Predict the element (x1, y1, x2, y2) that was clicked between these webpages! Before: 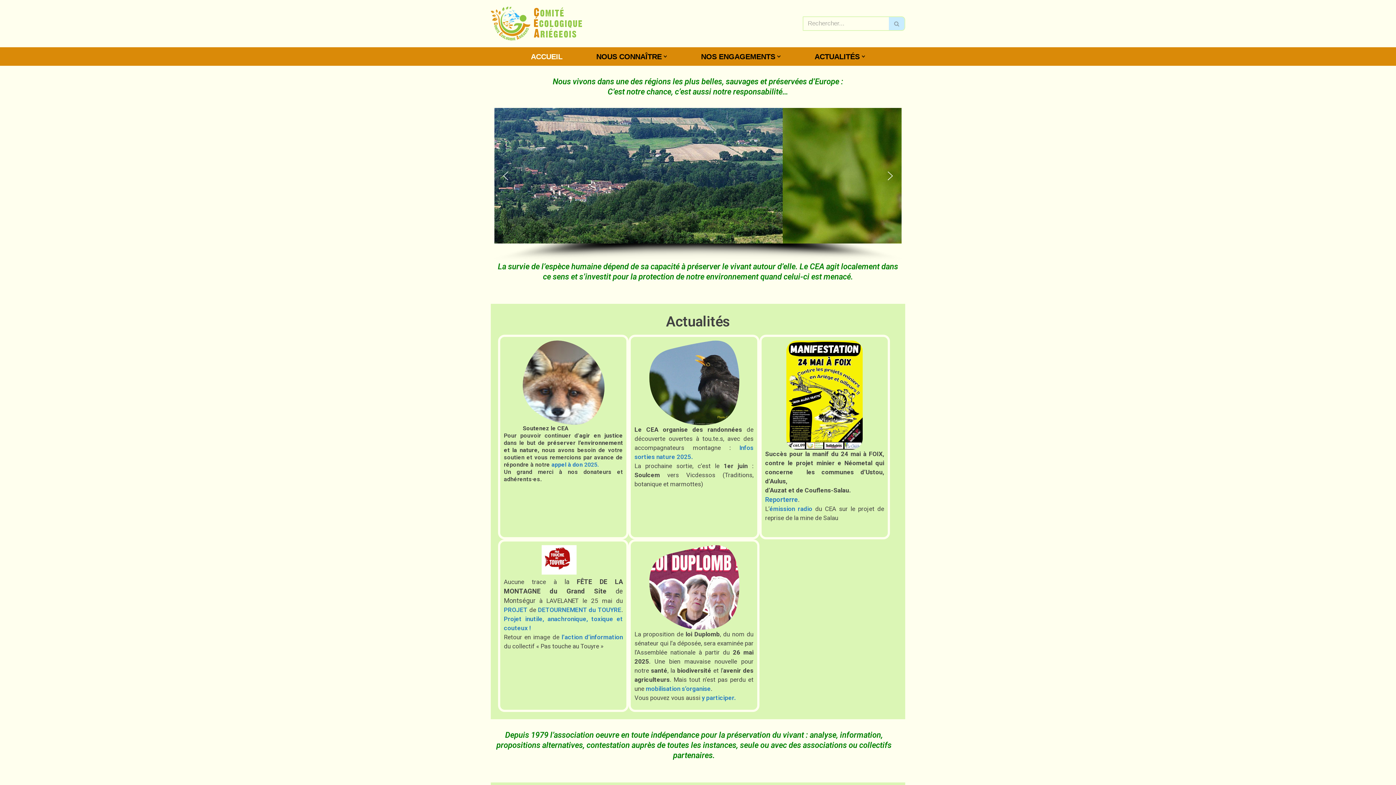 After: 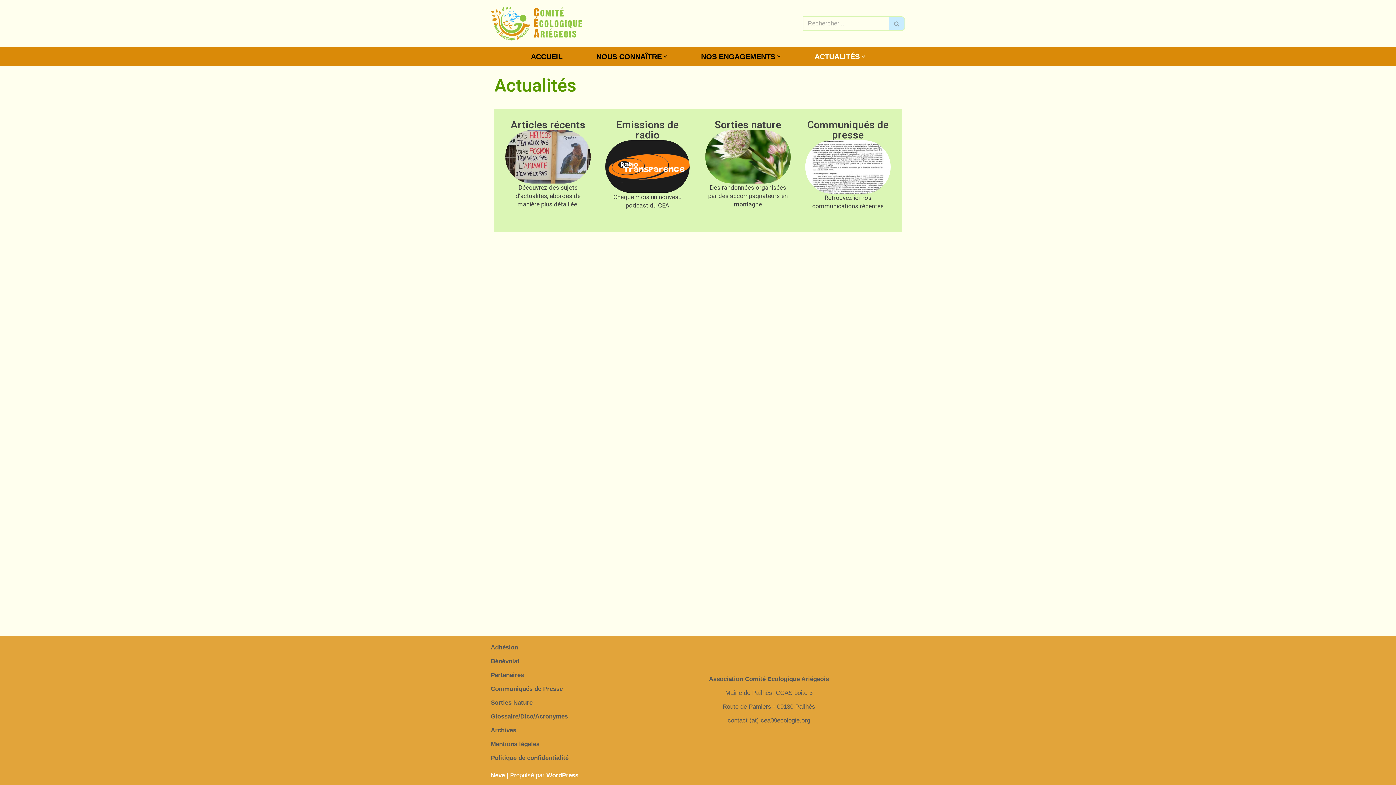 Action: label: ACTUALITÉS bbox: (814, 50, 859, 62)